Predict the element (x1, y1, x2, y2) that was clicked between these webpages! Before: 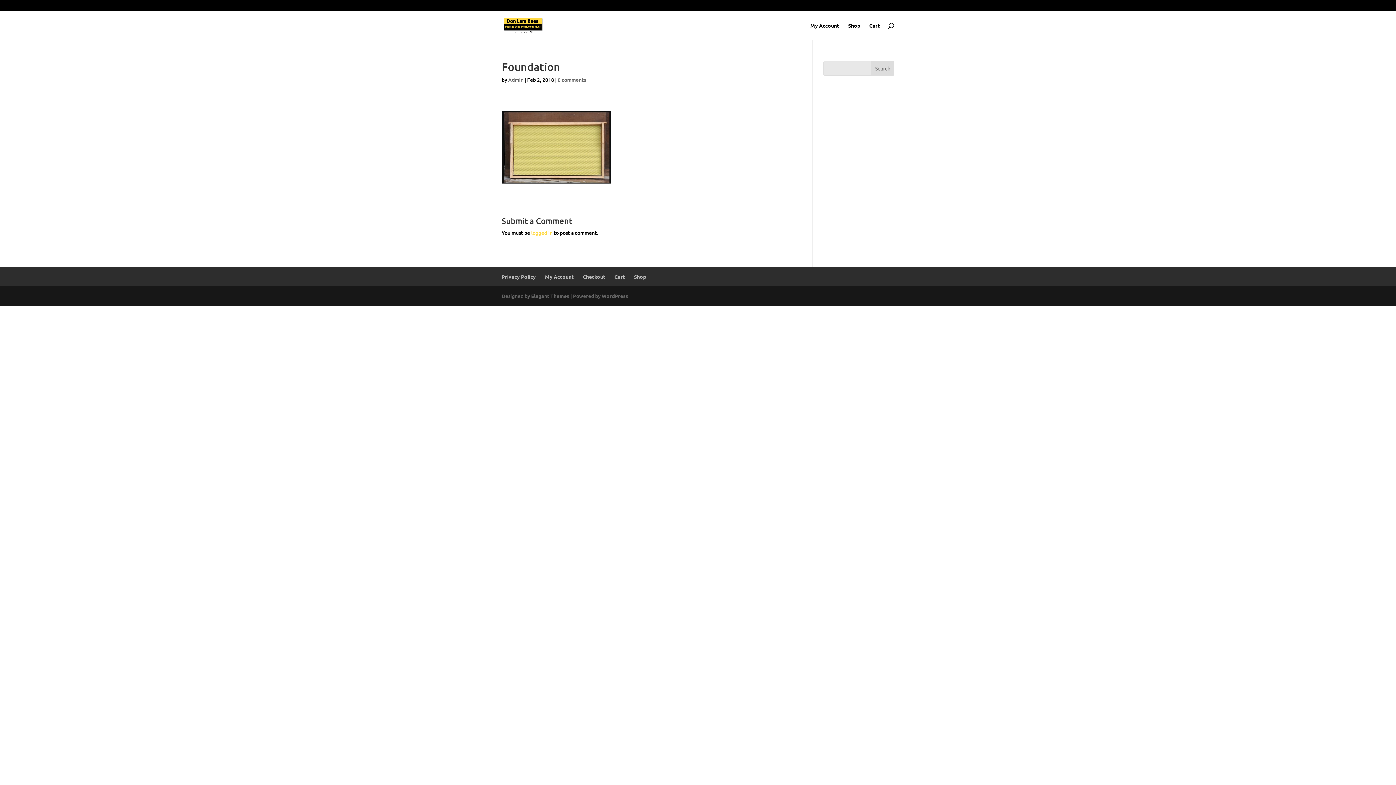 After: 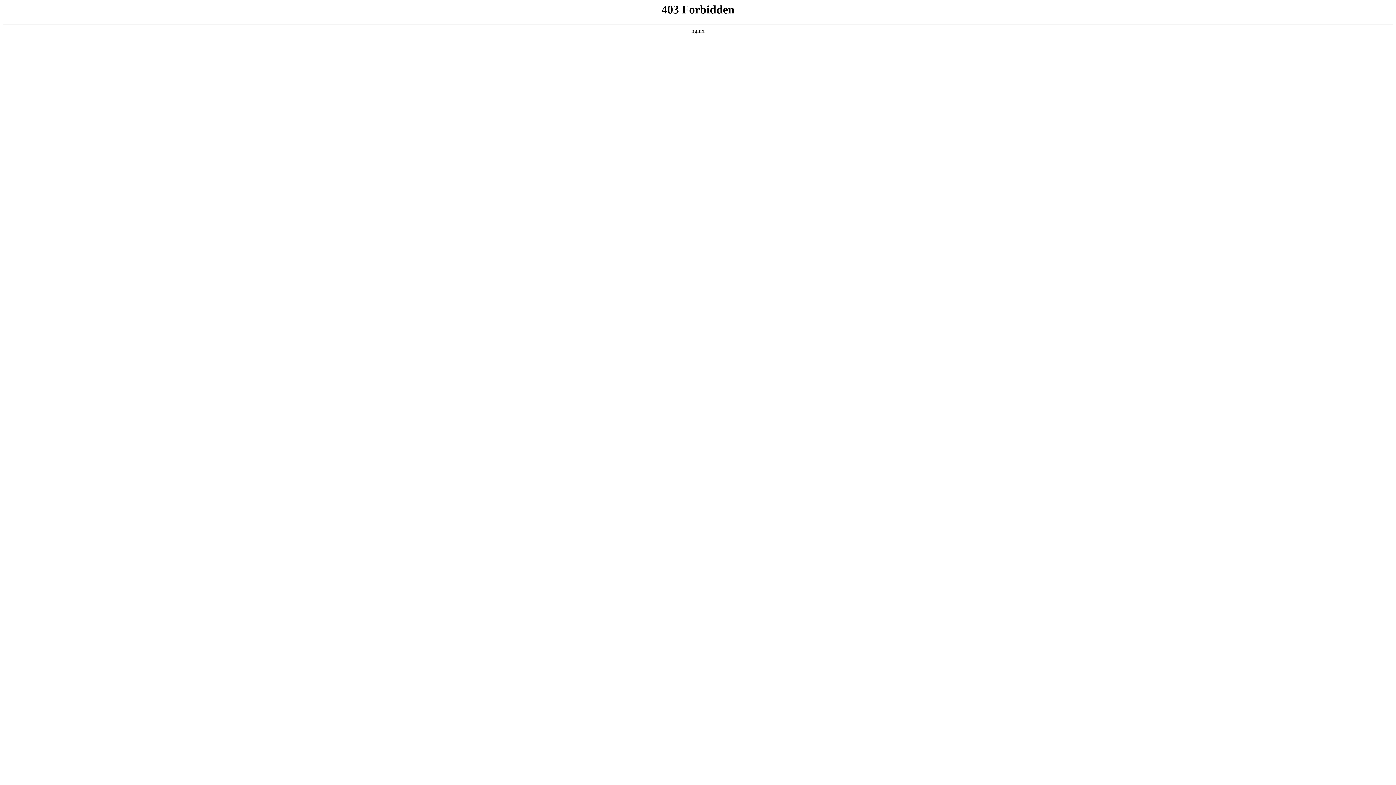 Action: label: WordPress bbox: (601, 292, 628, 299)